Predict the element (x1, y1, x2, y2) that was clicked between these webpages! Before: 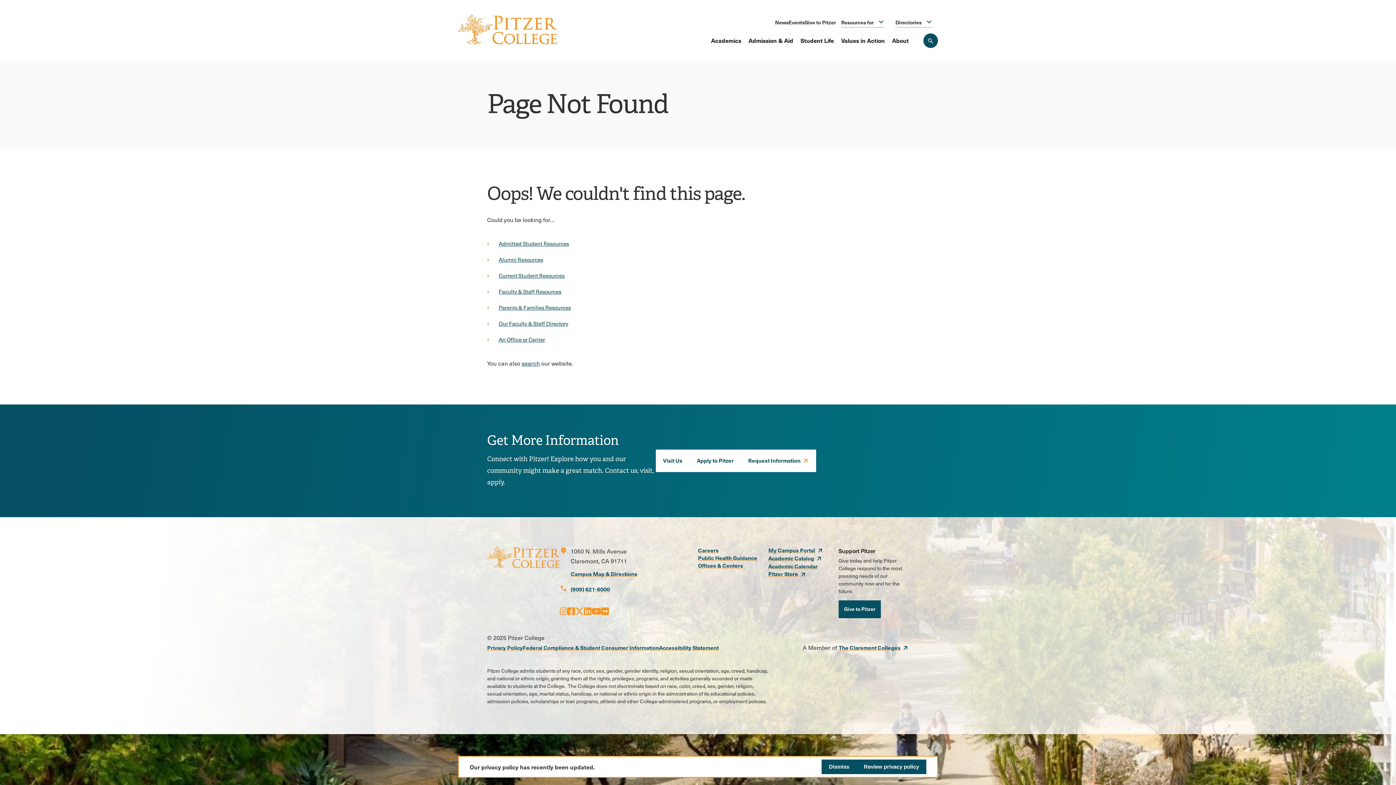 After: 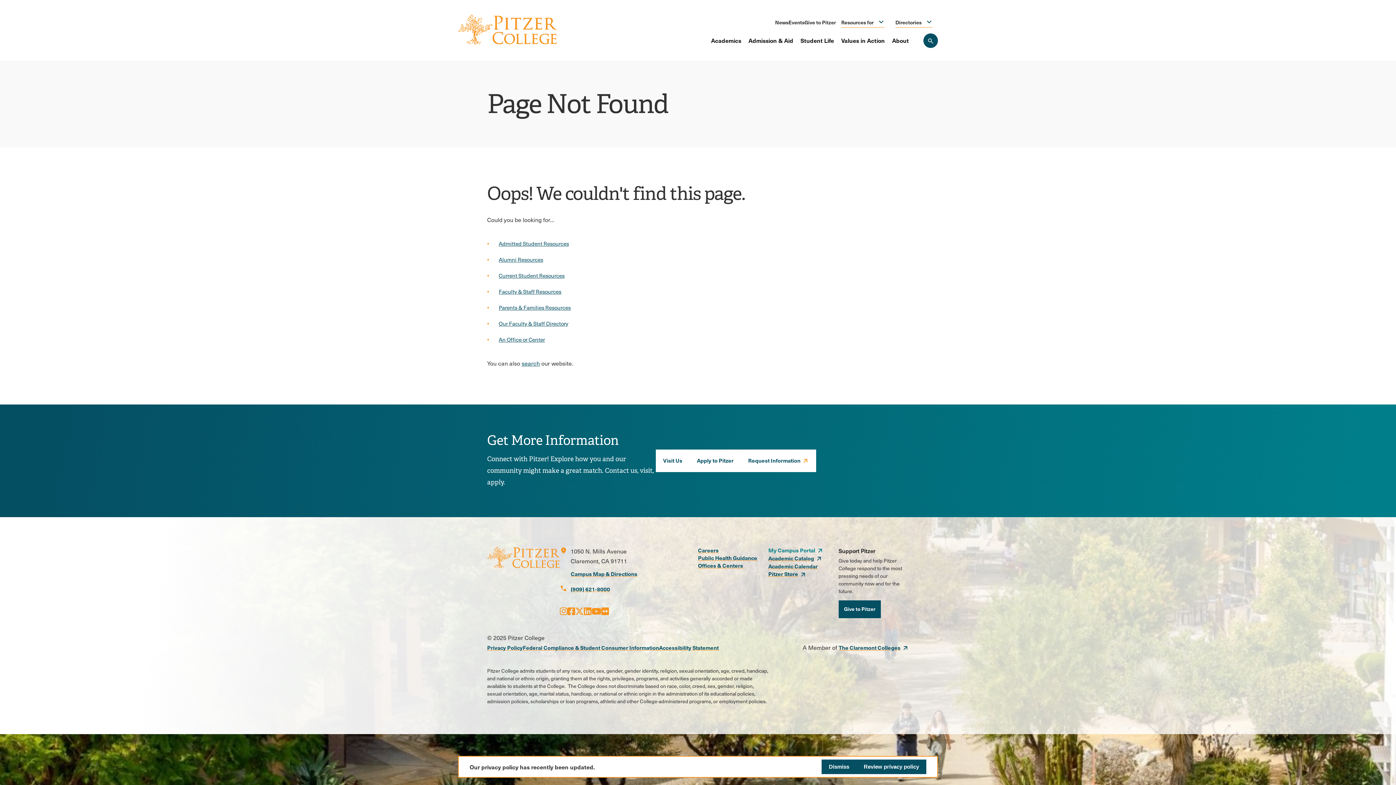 Action: bbox: (768, 546, 823, 554) label: opens My Campus Portal in new window